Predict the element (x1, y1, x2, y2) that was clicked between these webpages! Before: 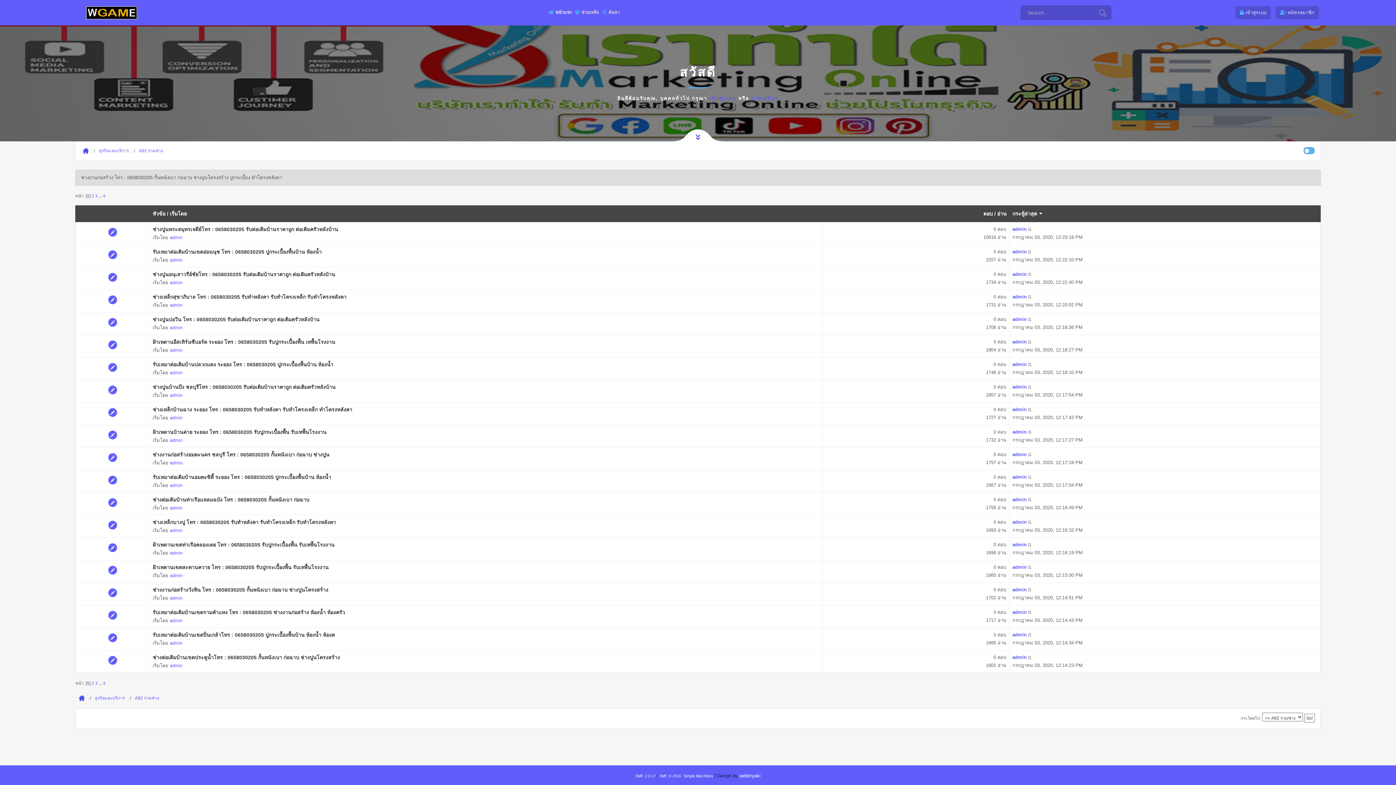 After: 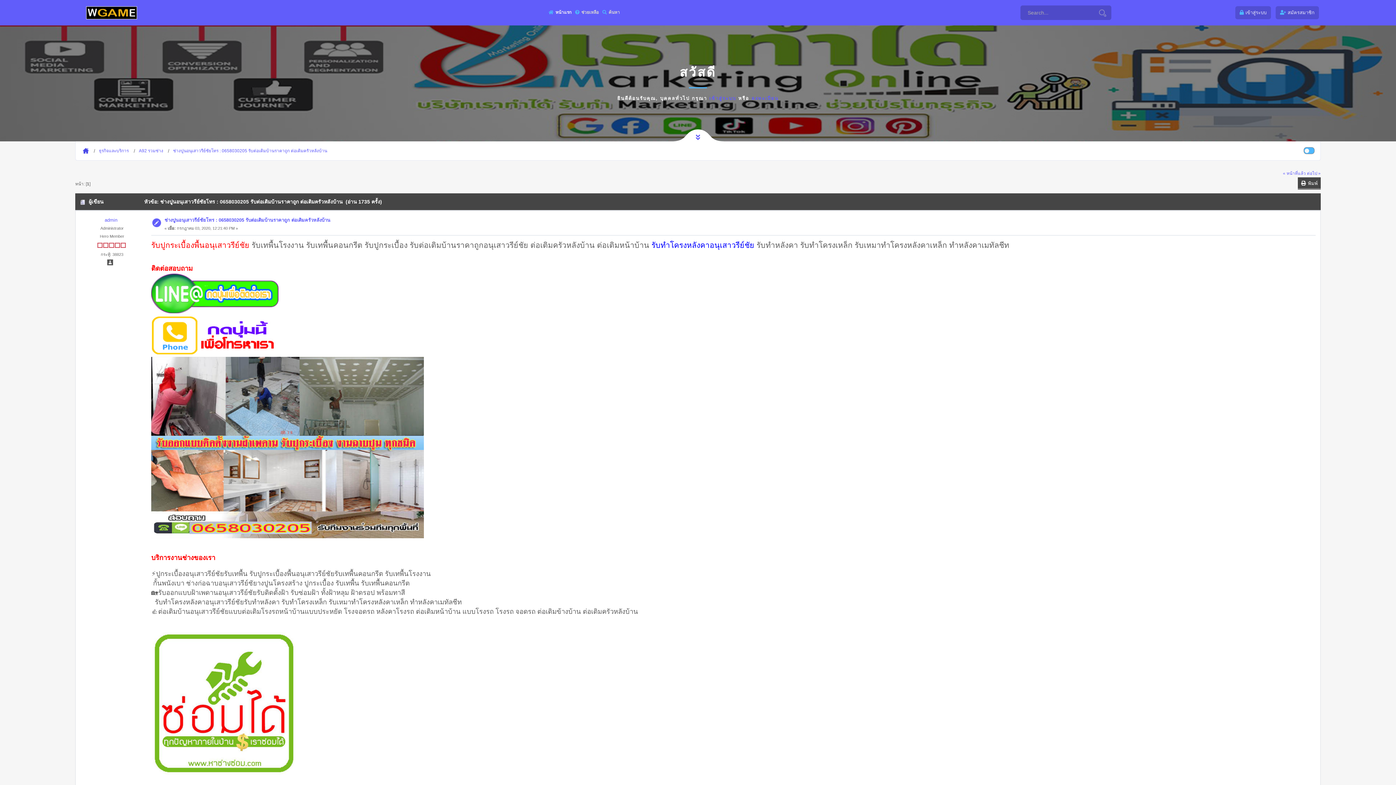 Action: bbox: (152, 271, 335, 277) label: ช่างปูนอนุเสาวรีย์ชัยโทร : 0658030205 รับต่อเติมบ้านราคาถูก ต่อเติมครัวหลังบ้าน